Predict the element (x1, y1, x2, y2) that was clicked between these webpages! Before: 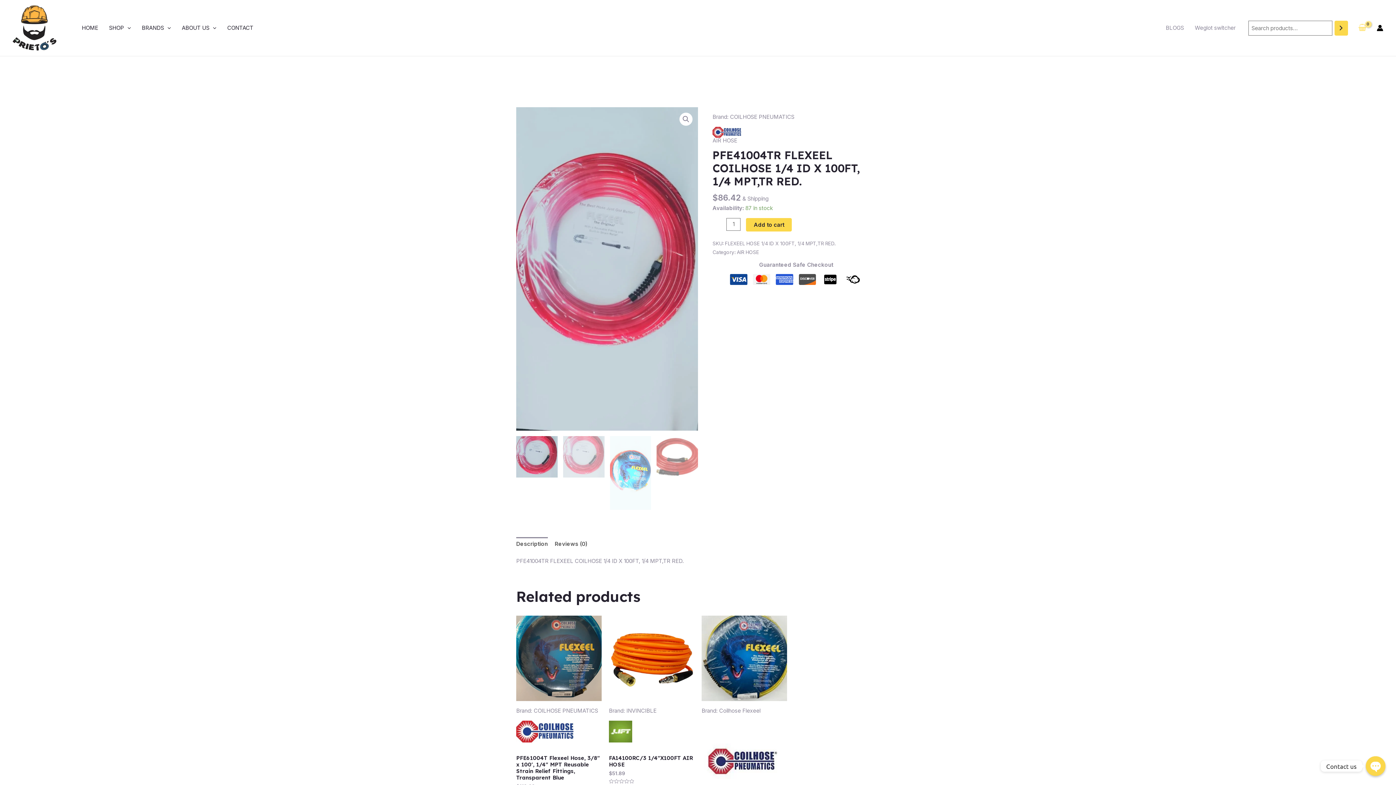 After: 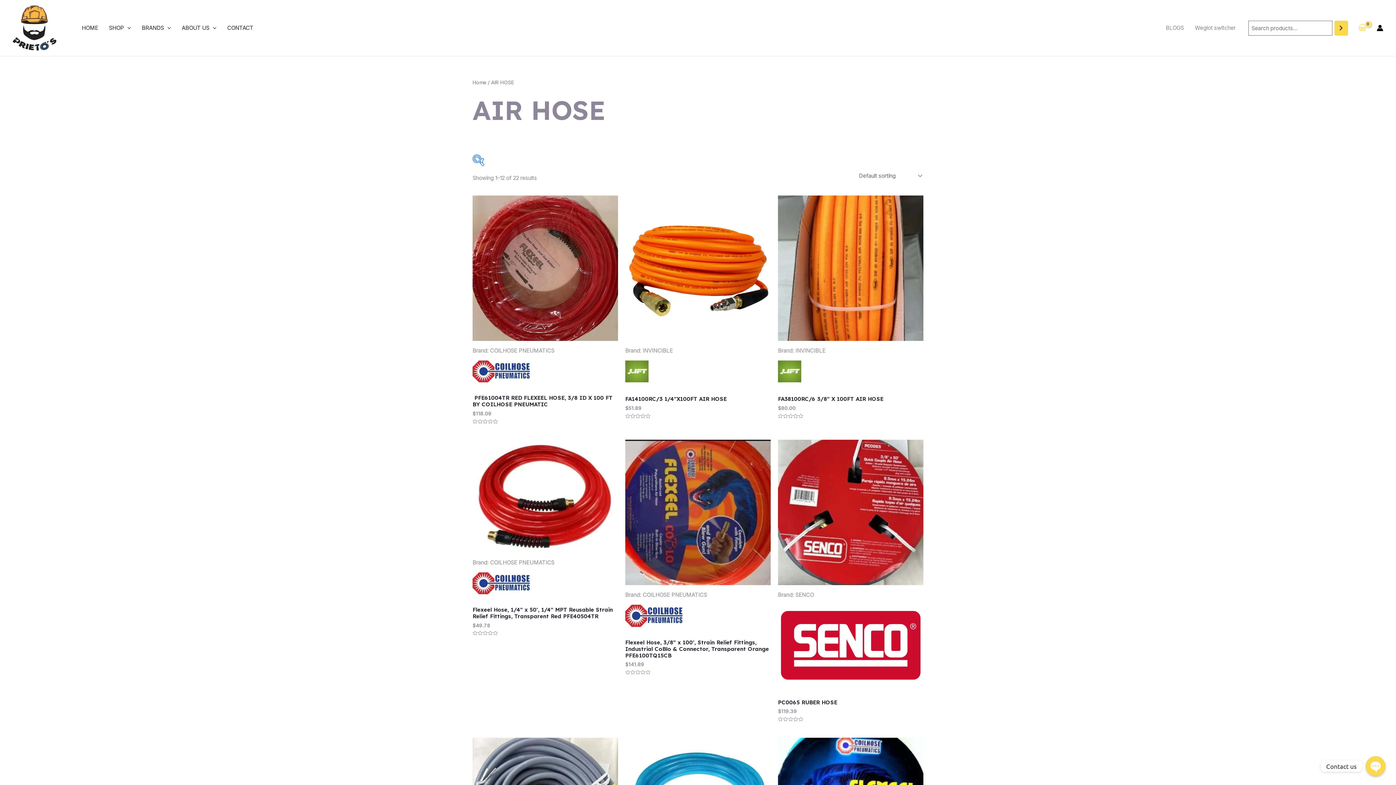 Action: label: AIR HOSE bbox: (737, 249, 759, 255)